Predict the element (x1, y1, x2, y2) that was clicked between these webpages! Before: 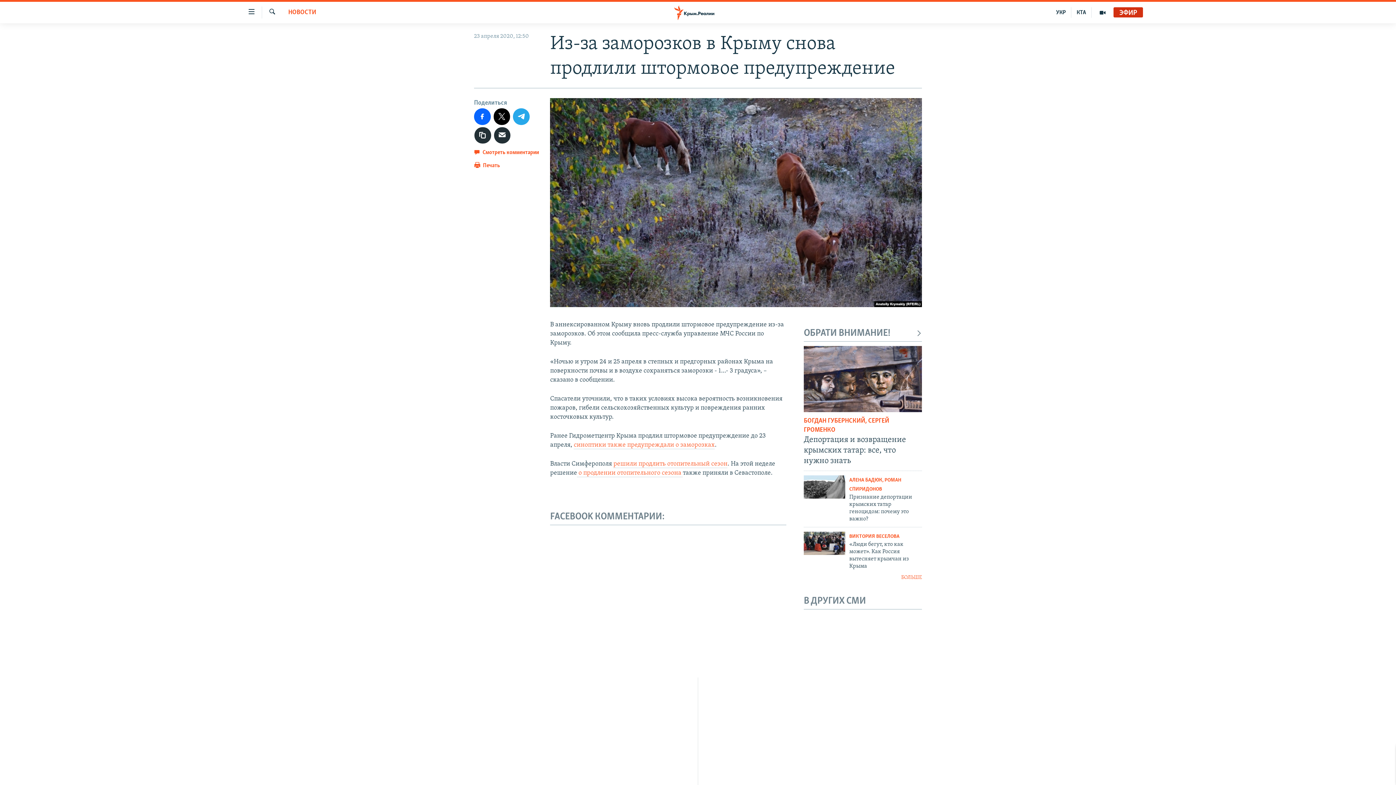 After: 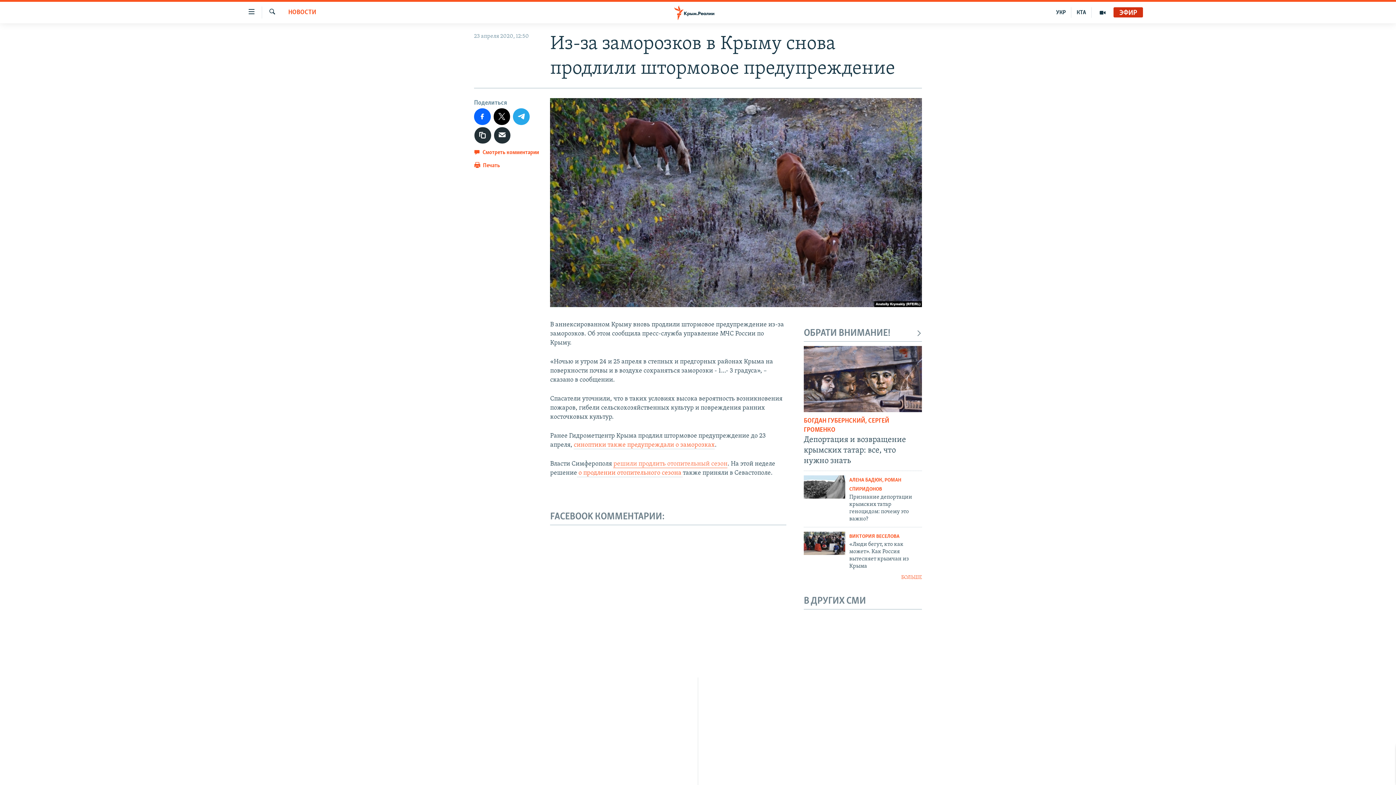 Action: bbox: (613, 460, 727, 468) label: решили продлить отопительный сезон